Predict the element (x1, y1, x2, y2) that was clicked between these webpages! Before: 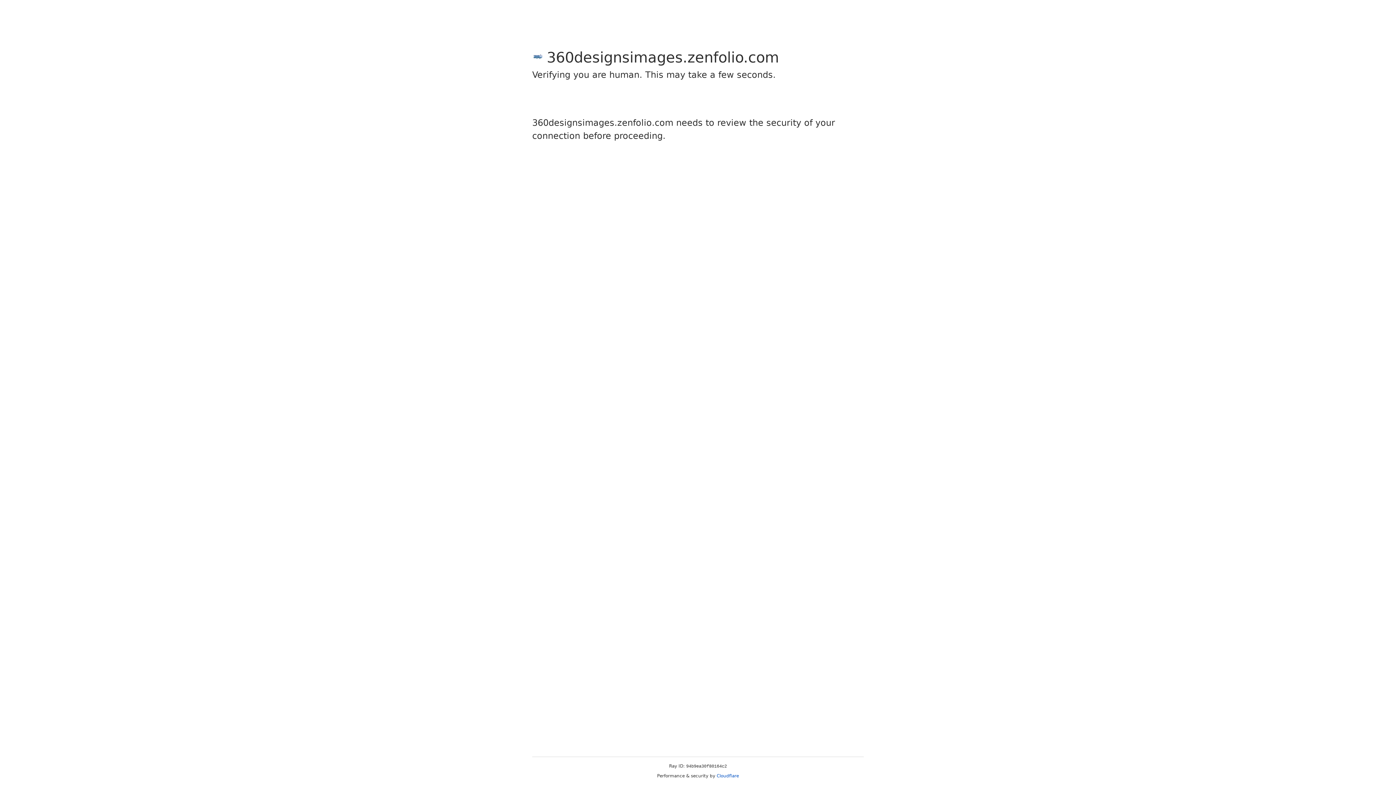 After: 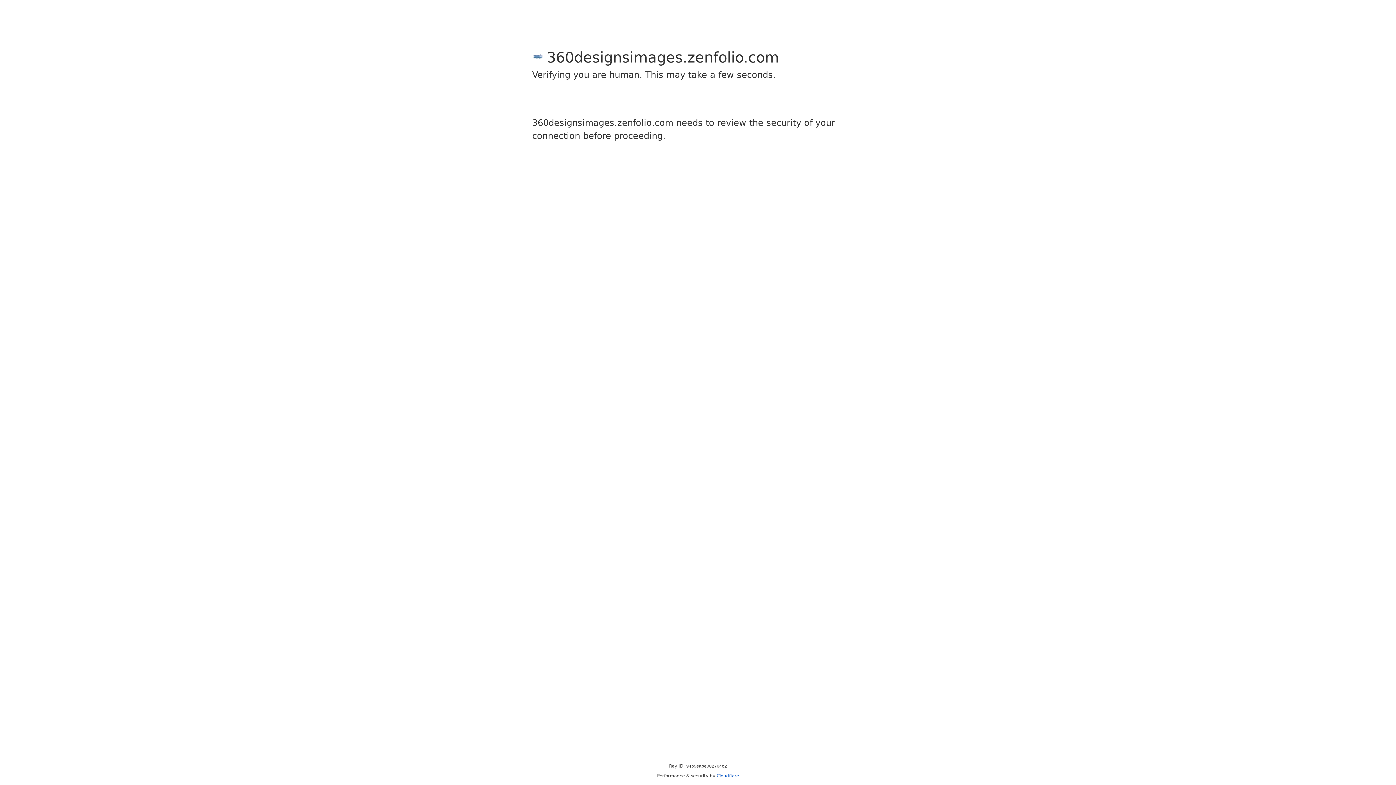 Action: bbox: (716, 773, 739, 778) label: Cloudflare